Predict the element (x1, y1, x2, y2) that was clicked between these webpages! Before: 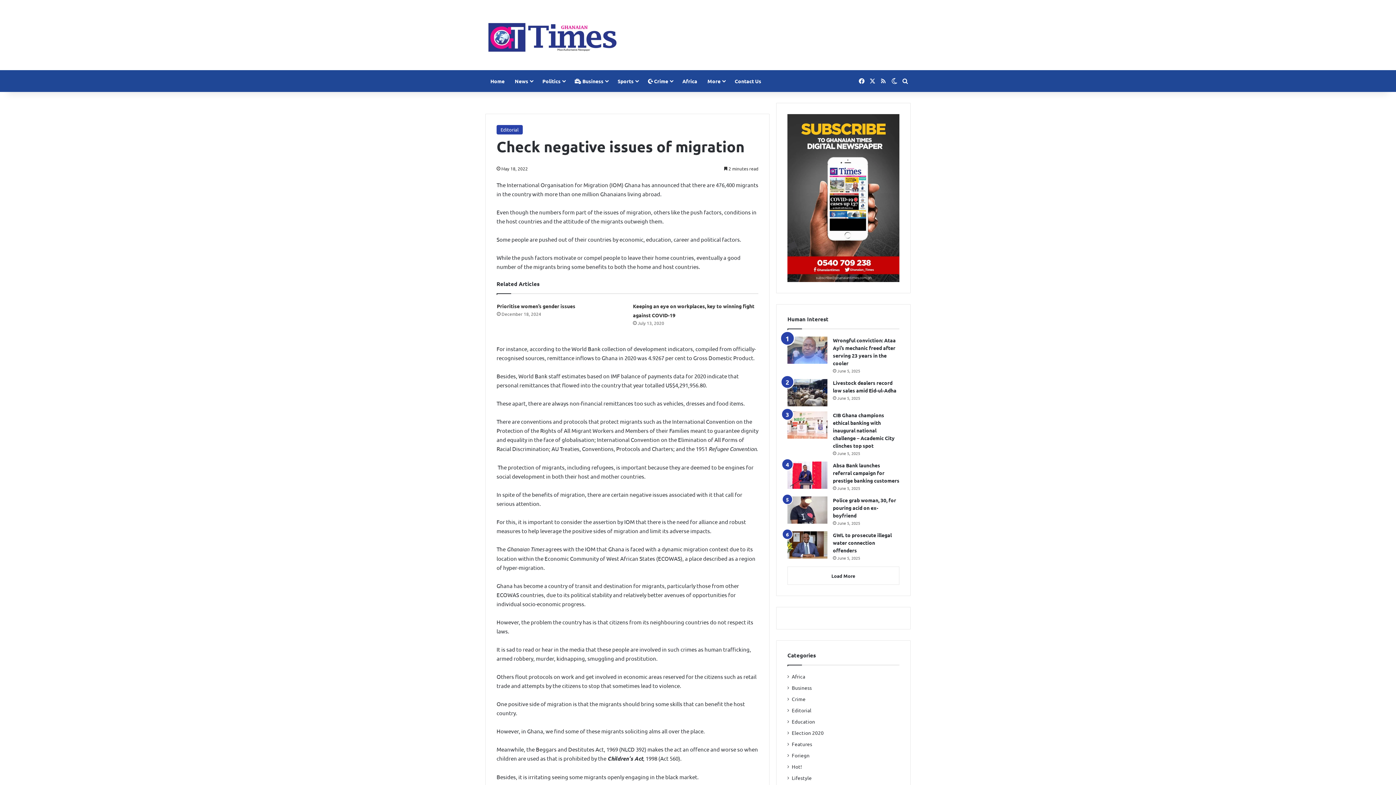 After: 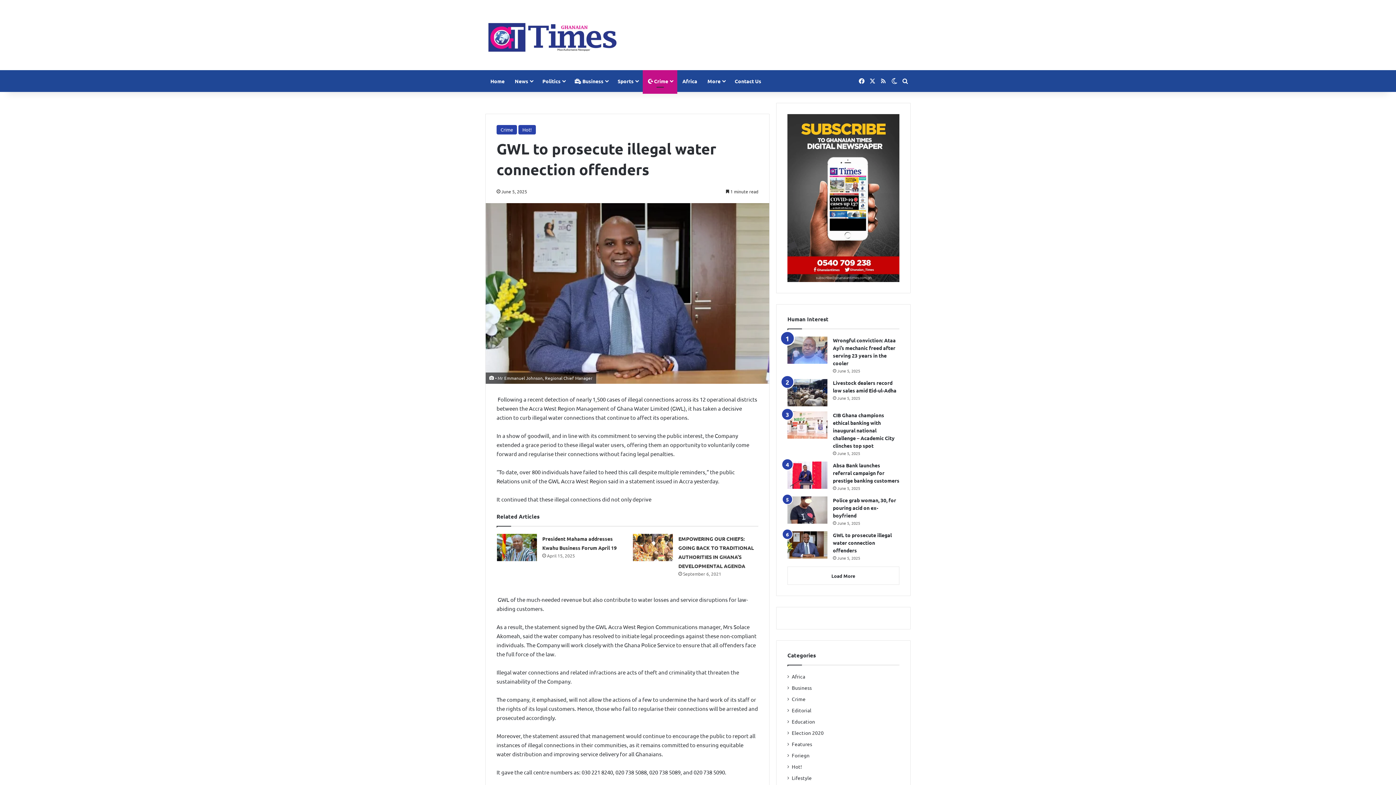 Action: bbox: (833, 531, 892, 553) label: GWL to prosecute illegal water connection offenders